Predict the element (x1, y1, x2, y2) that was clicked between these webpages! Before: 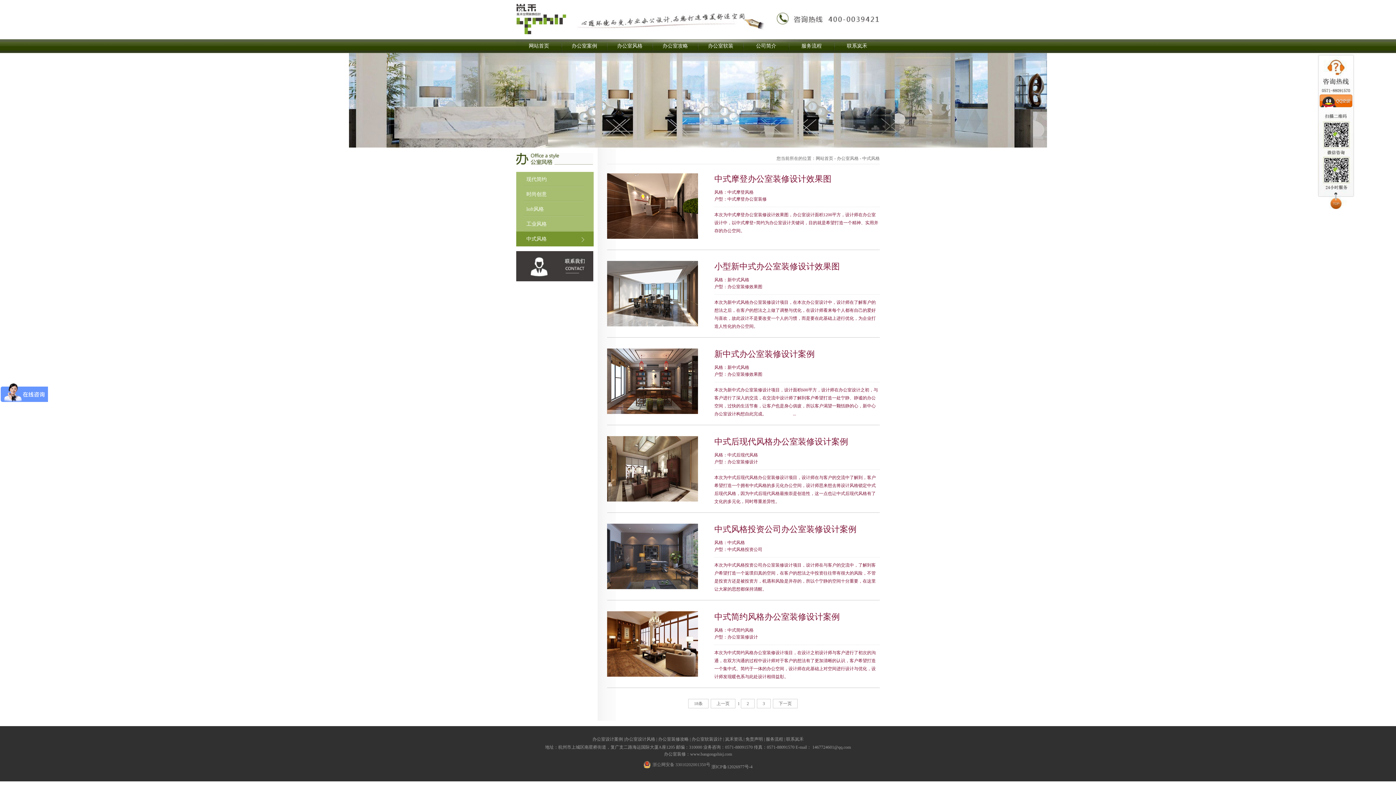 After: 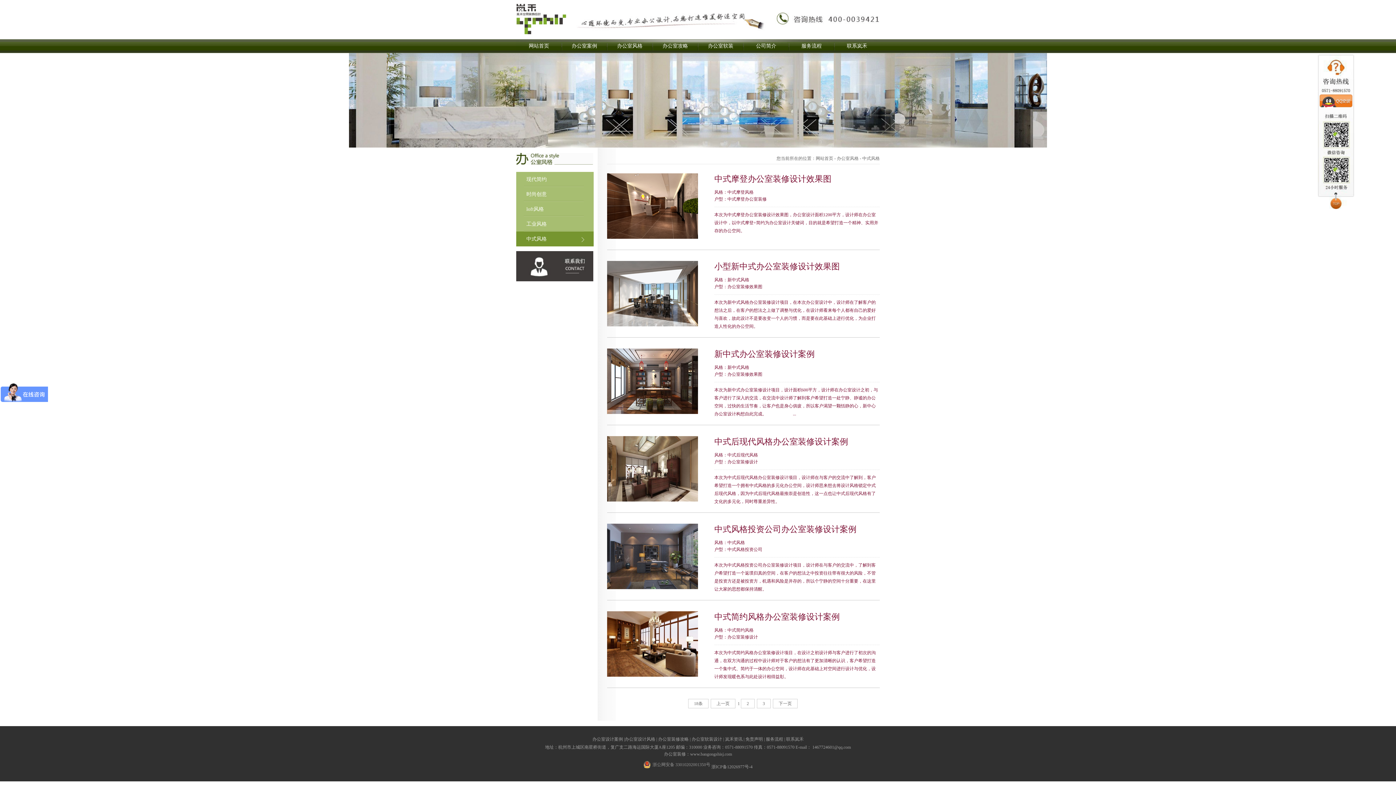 Action: bbox: (1319, 94, 1352, 107)